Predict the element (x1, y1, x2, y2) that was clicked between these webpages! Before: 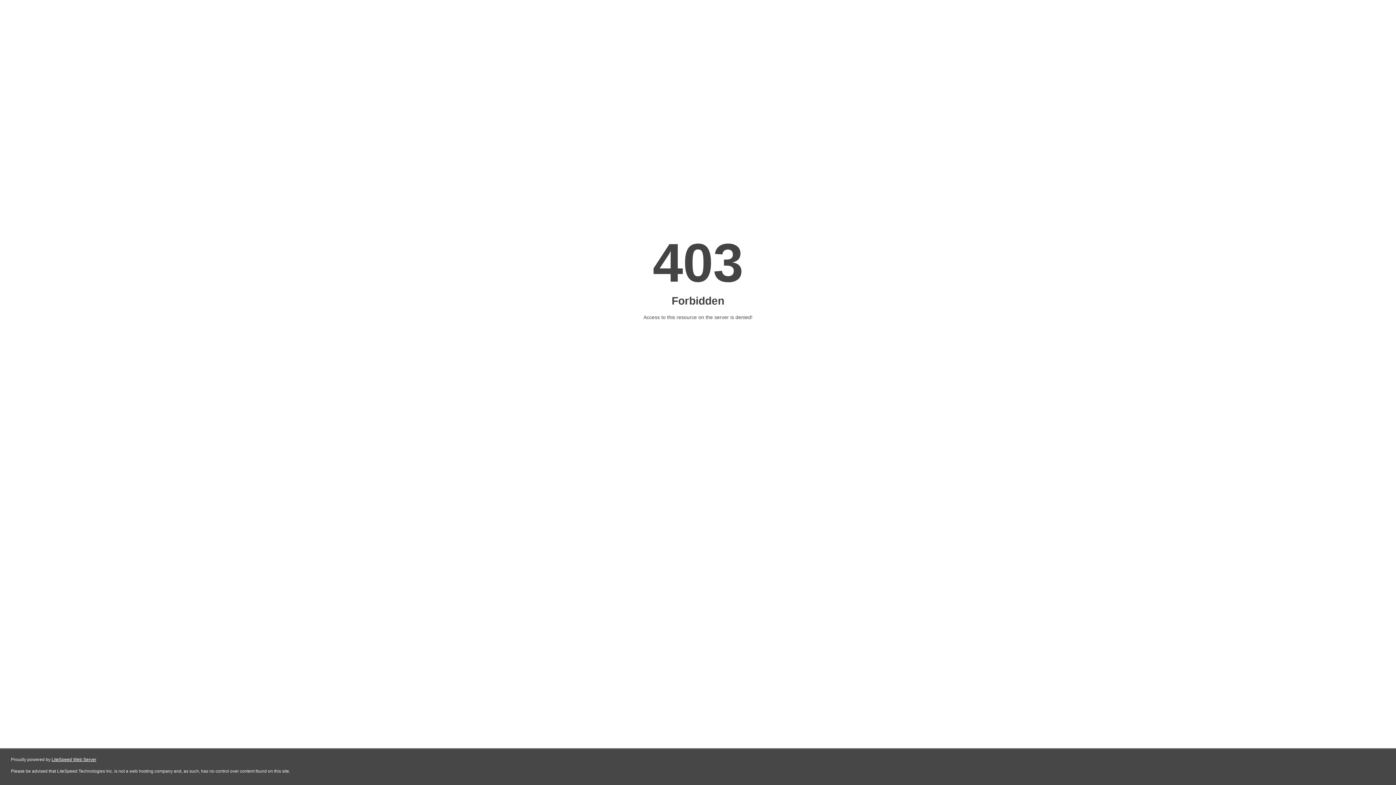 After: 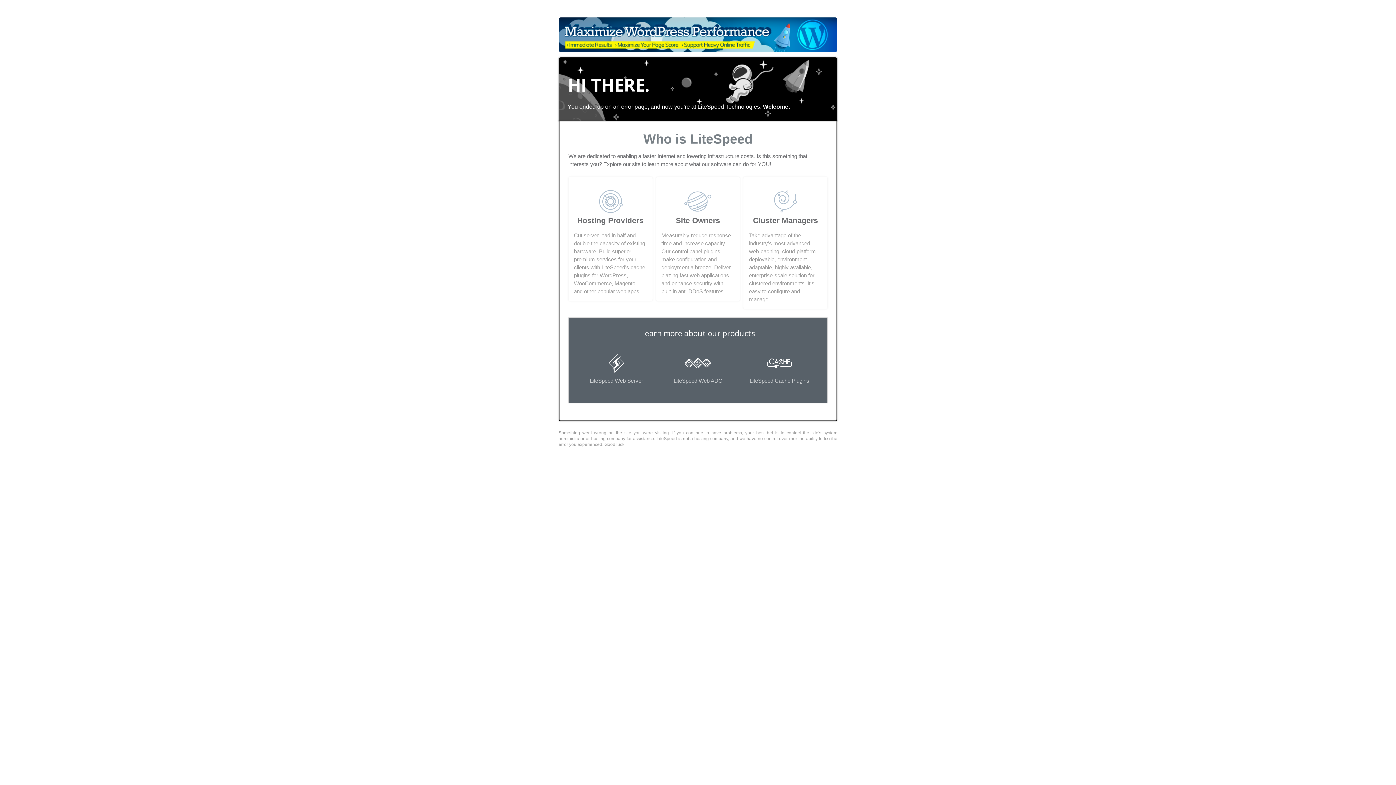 Action: bbox: (51, 757, 96, 762) label: LiteSpeed Web Server